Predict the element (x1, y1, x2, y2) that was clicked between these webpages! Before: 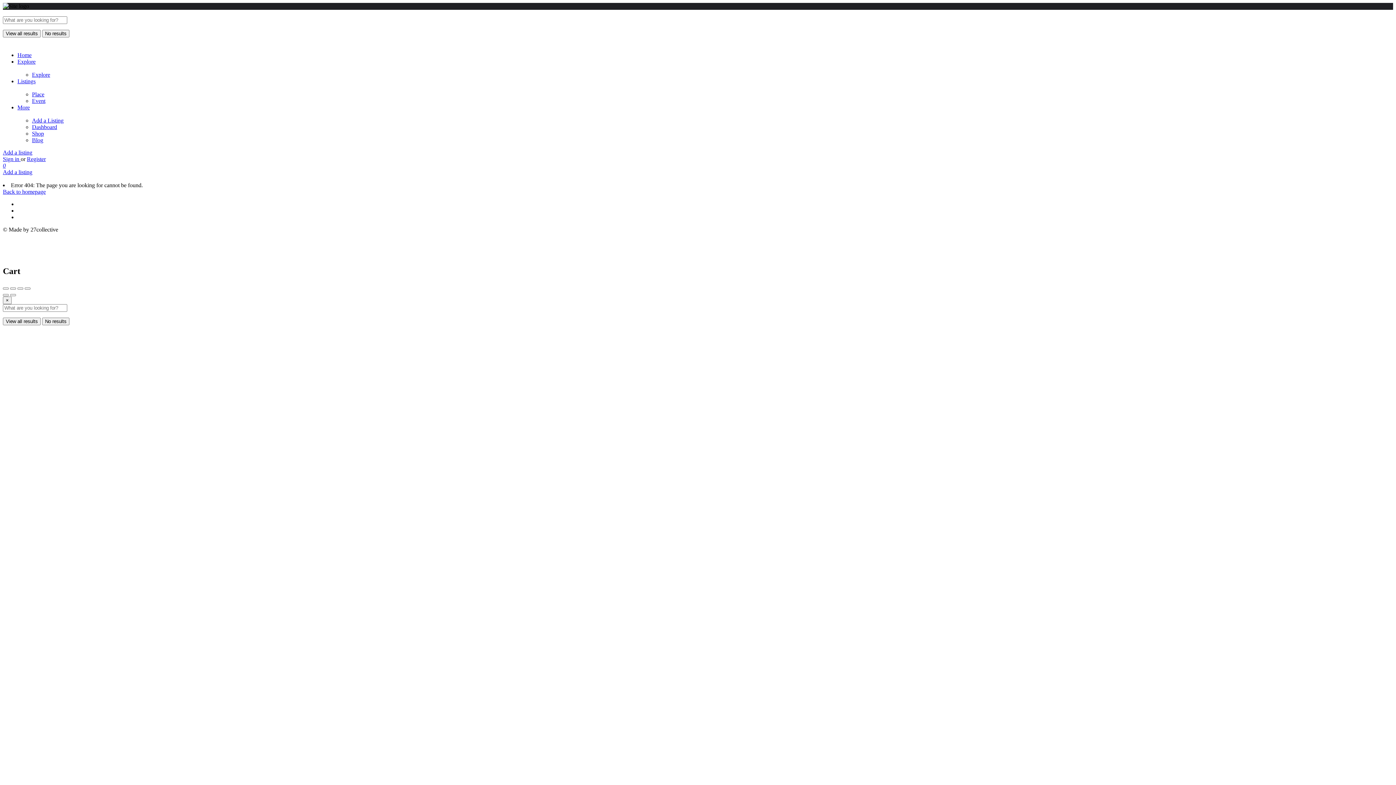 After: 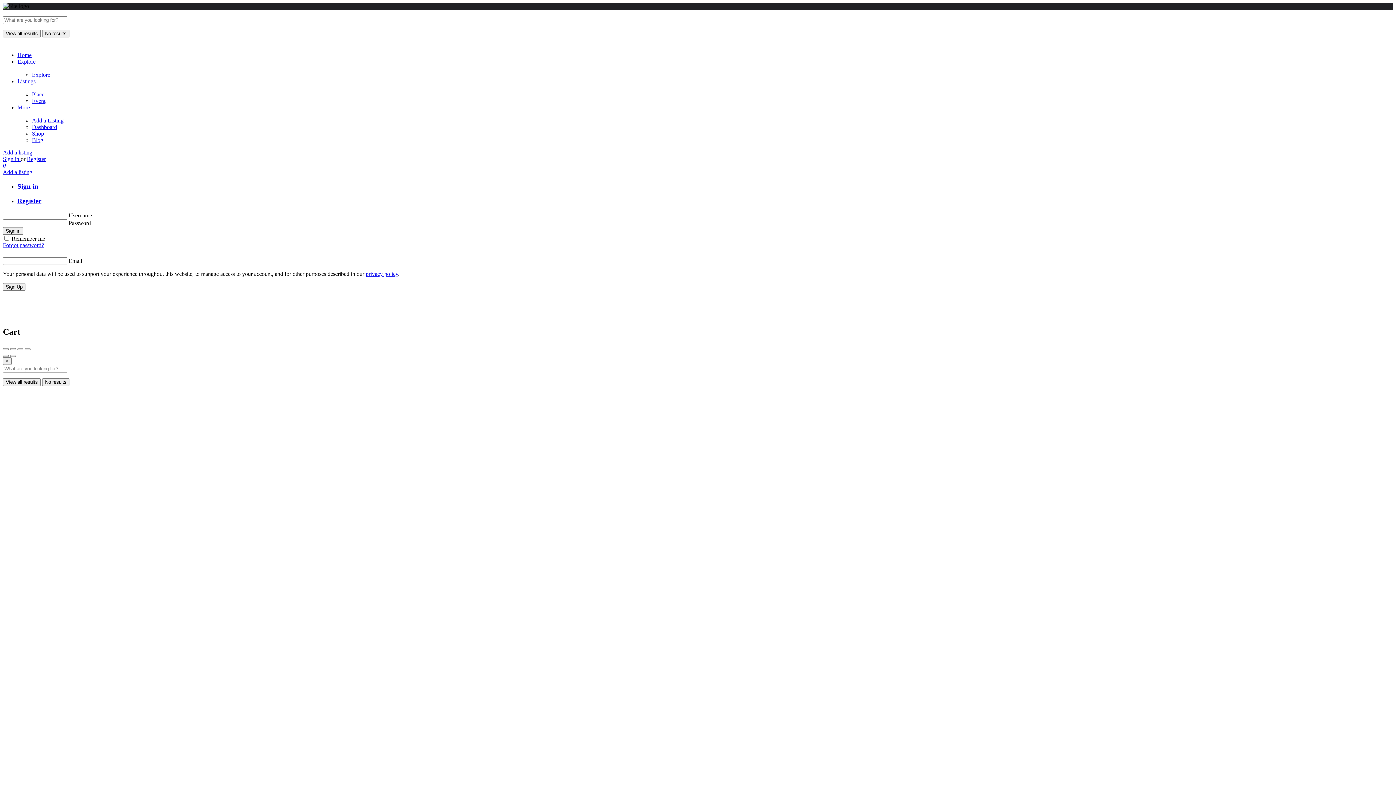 Action: bbox: (2, 156, 20, 162) label: Sign in 